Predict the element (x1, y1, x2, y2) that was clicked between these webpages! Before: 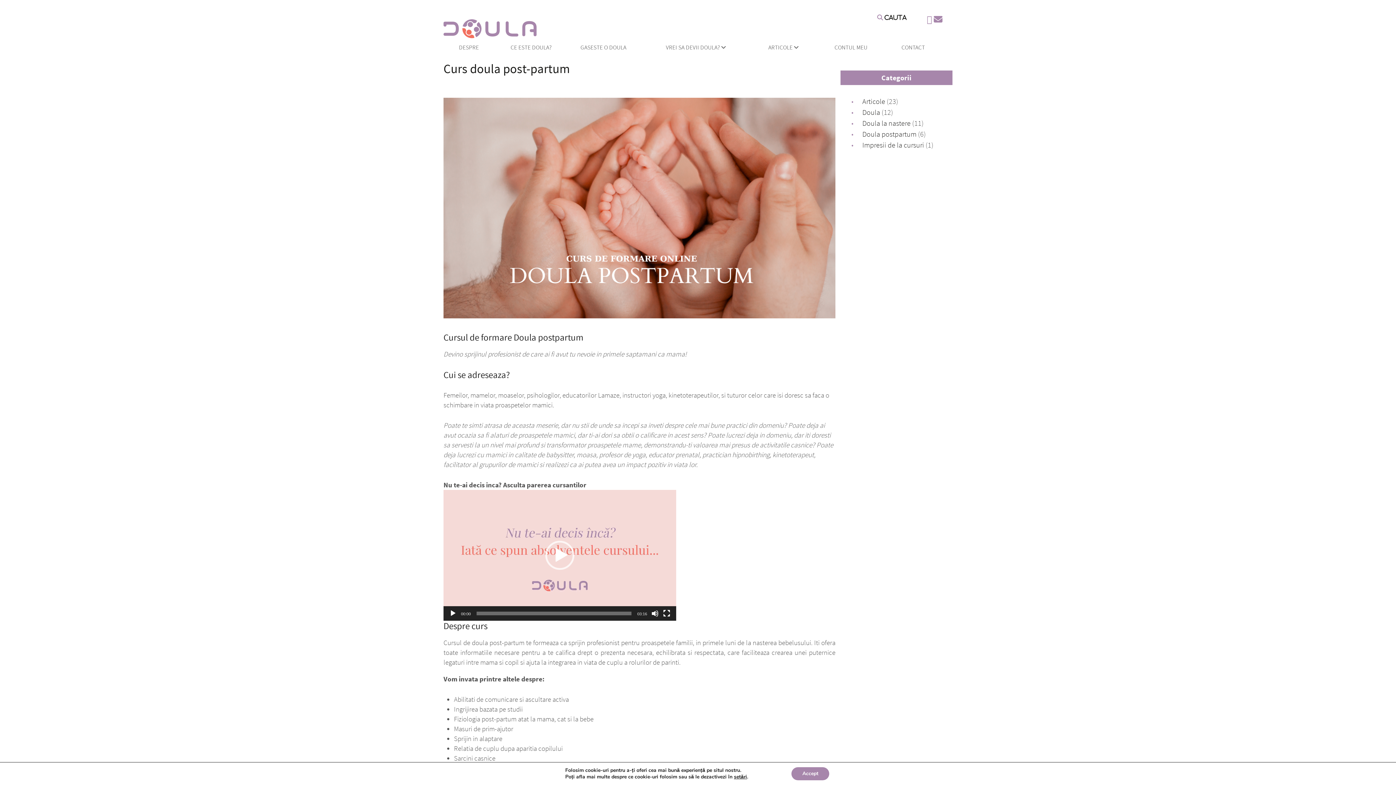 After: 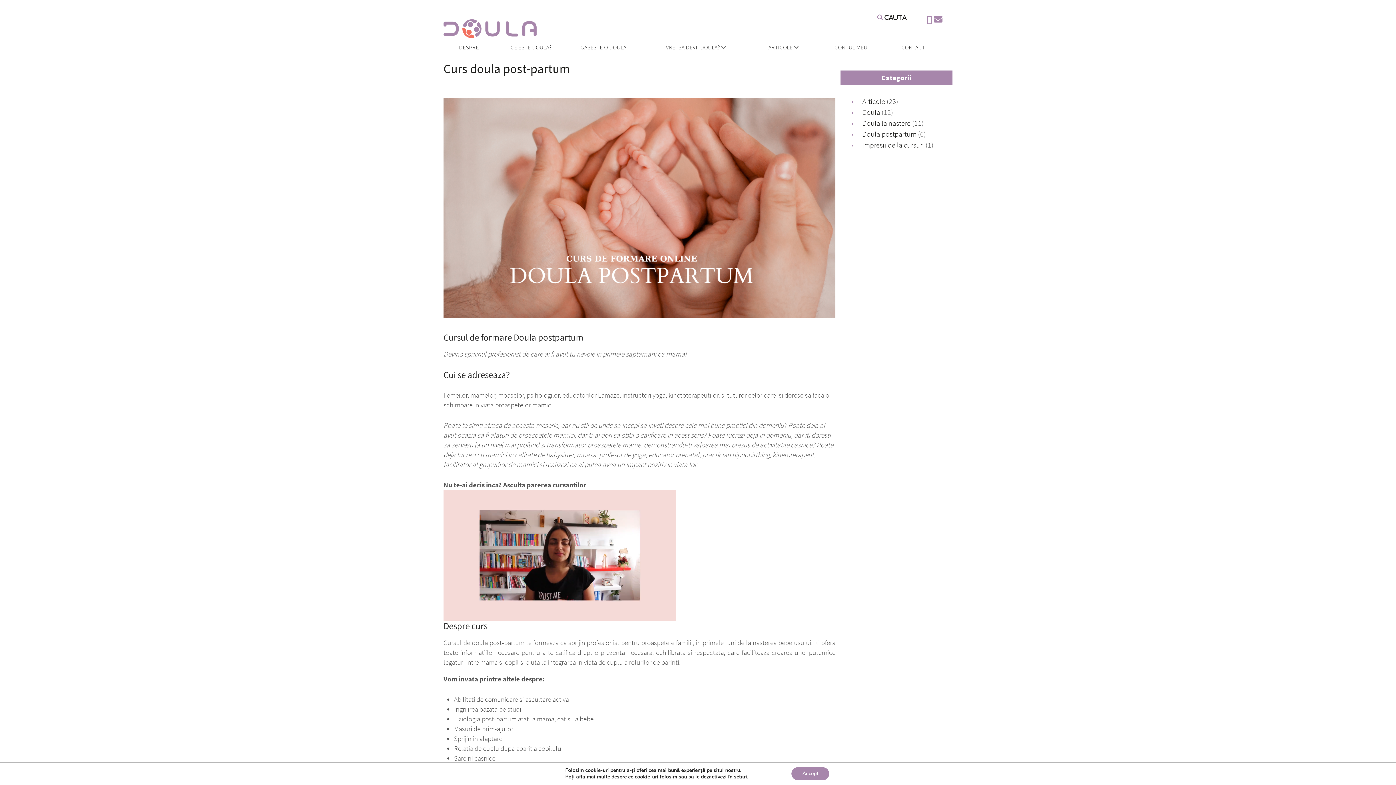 Action: bbox: (449, 610, 456, 617) label: Rulează